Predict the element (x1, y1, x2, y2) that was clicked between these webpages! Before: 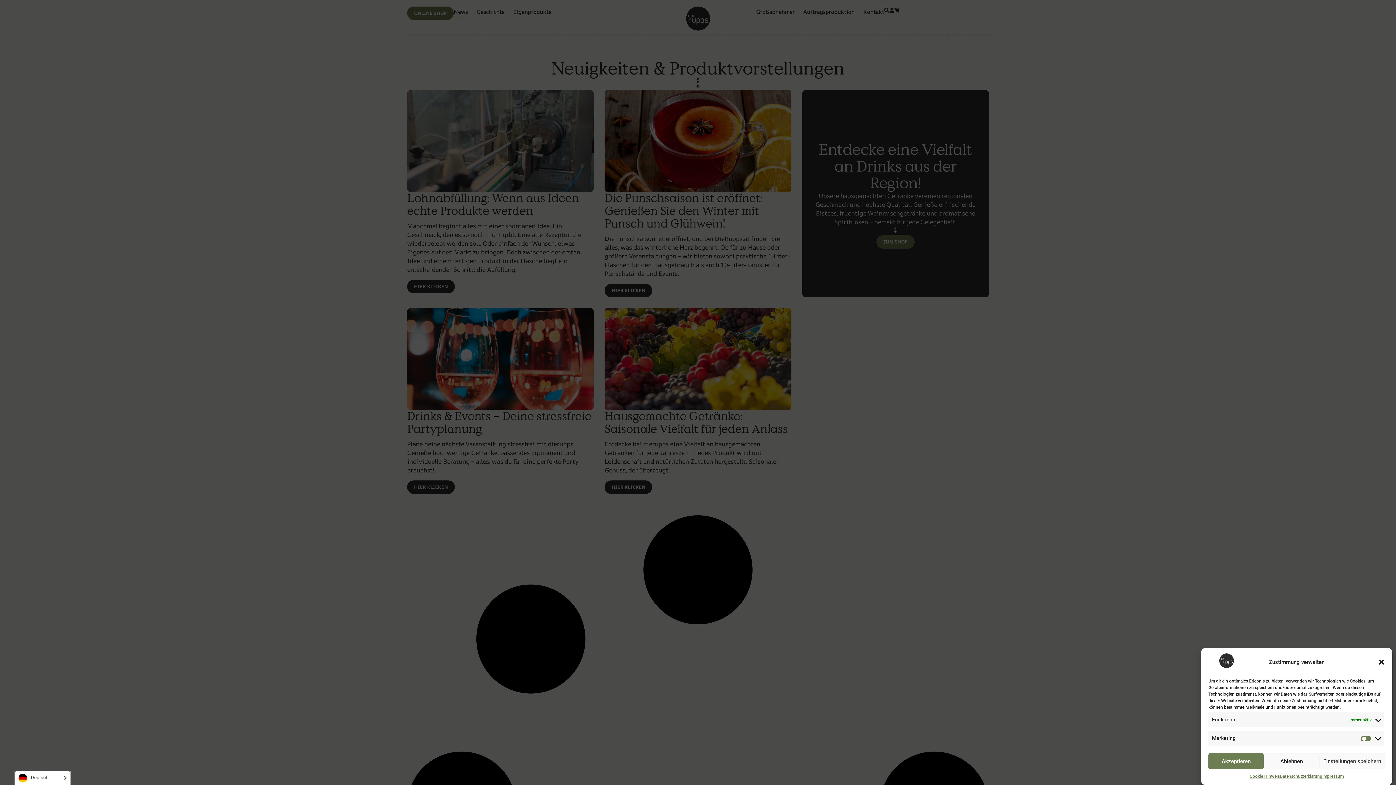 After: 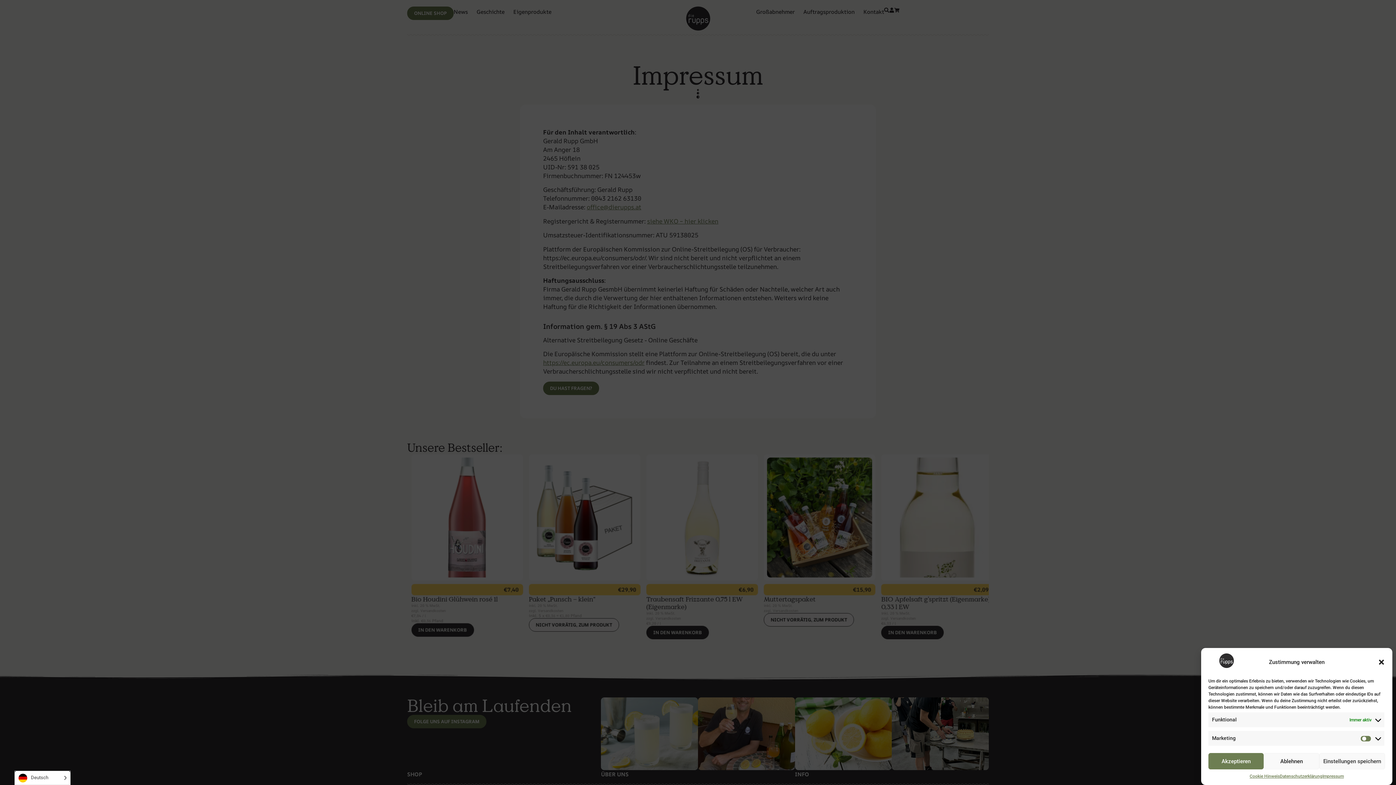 Action: bbox: (1322, 773, 1344, 780) label: Impressum